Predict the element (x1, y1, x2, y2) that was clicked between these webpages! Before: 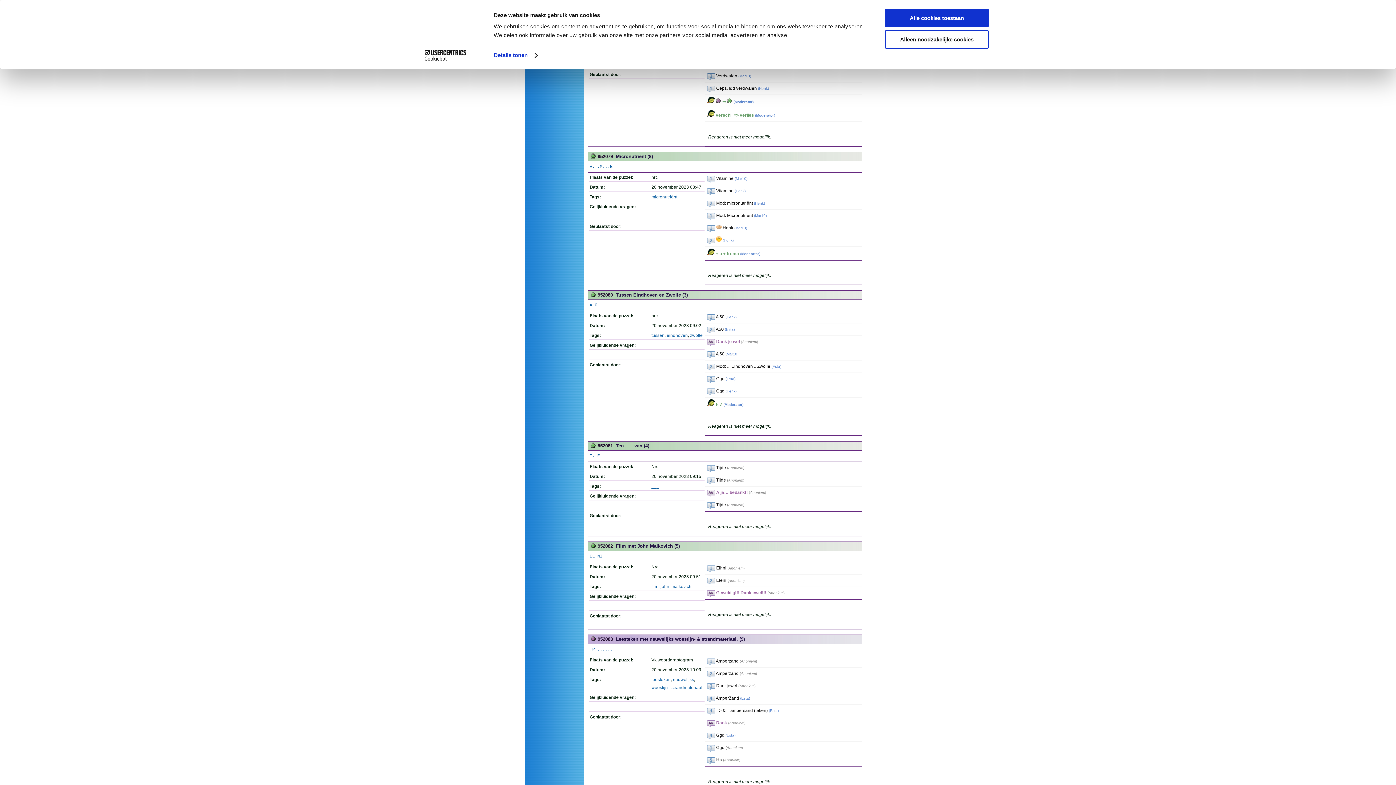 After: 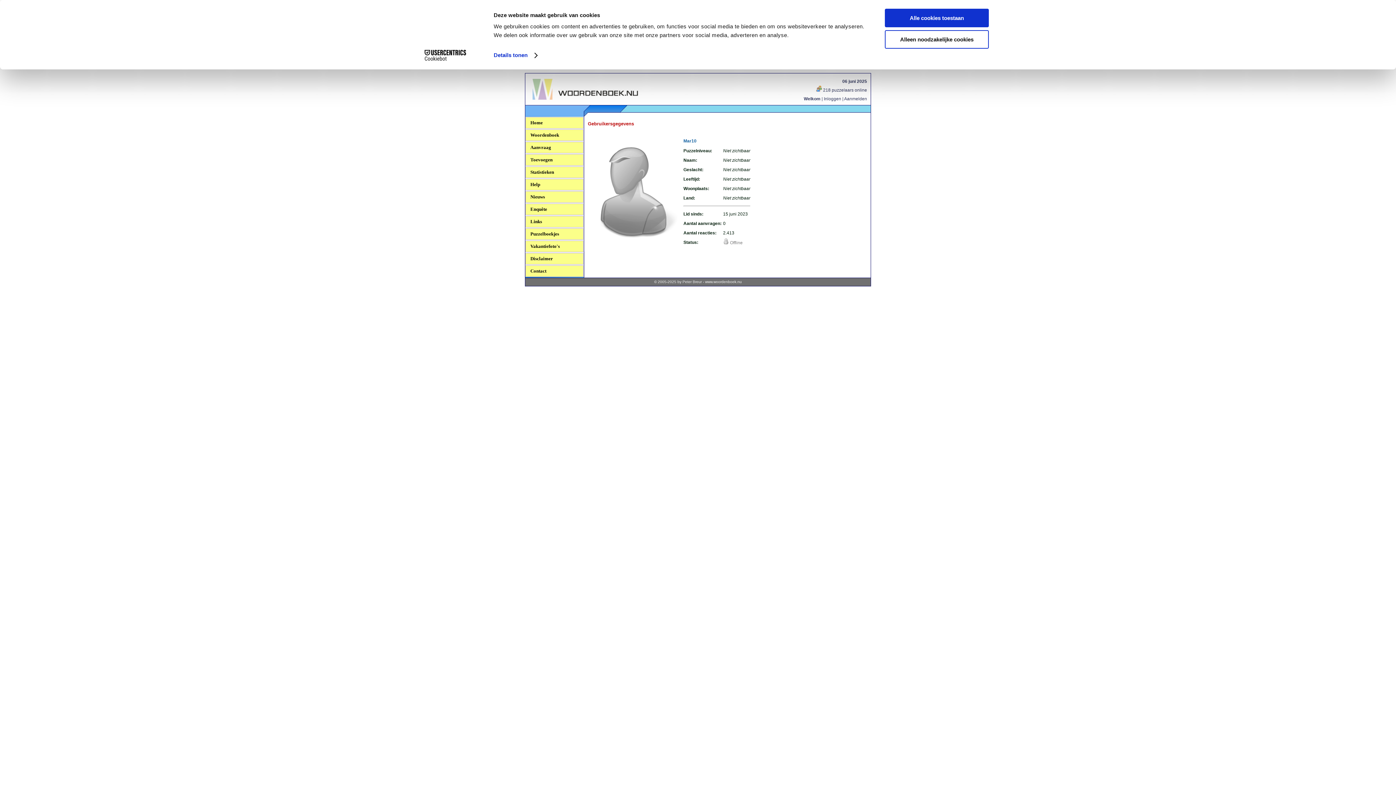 Action: bbox: (736, 176, 746, 180) label: Mar10